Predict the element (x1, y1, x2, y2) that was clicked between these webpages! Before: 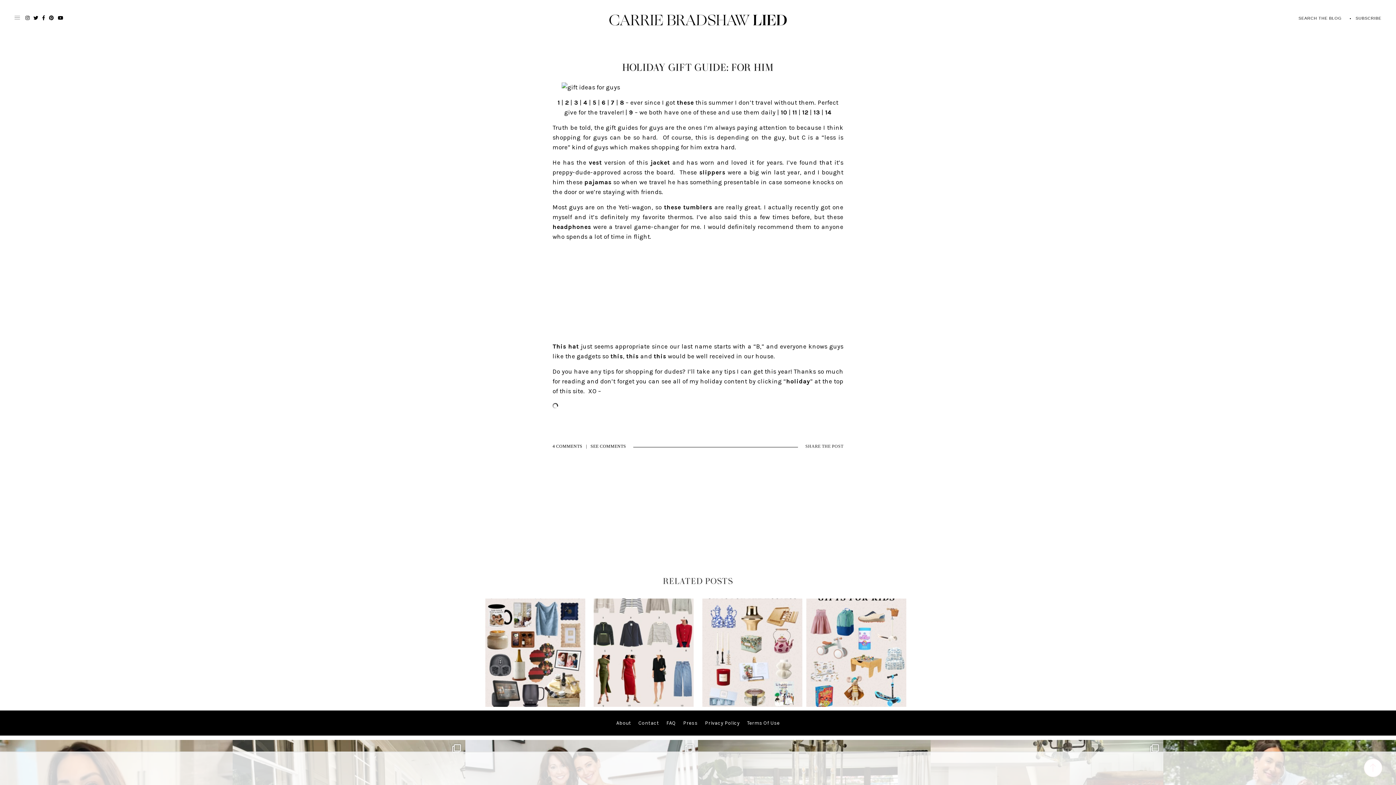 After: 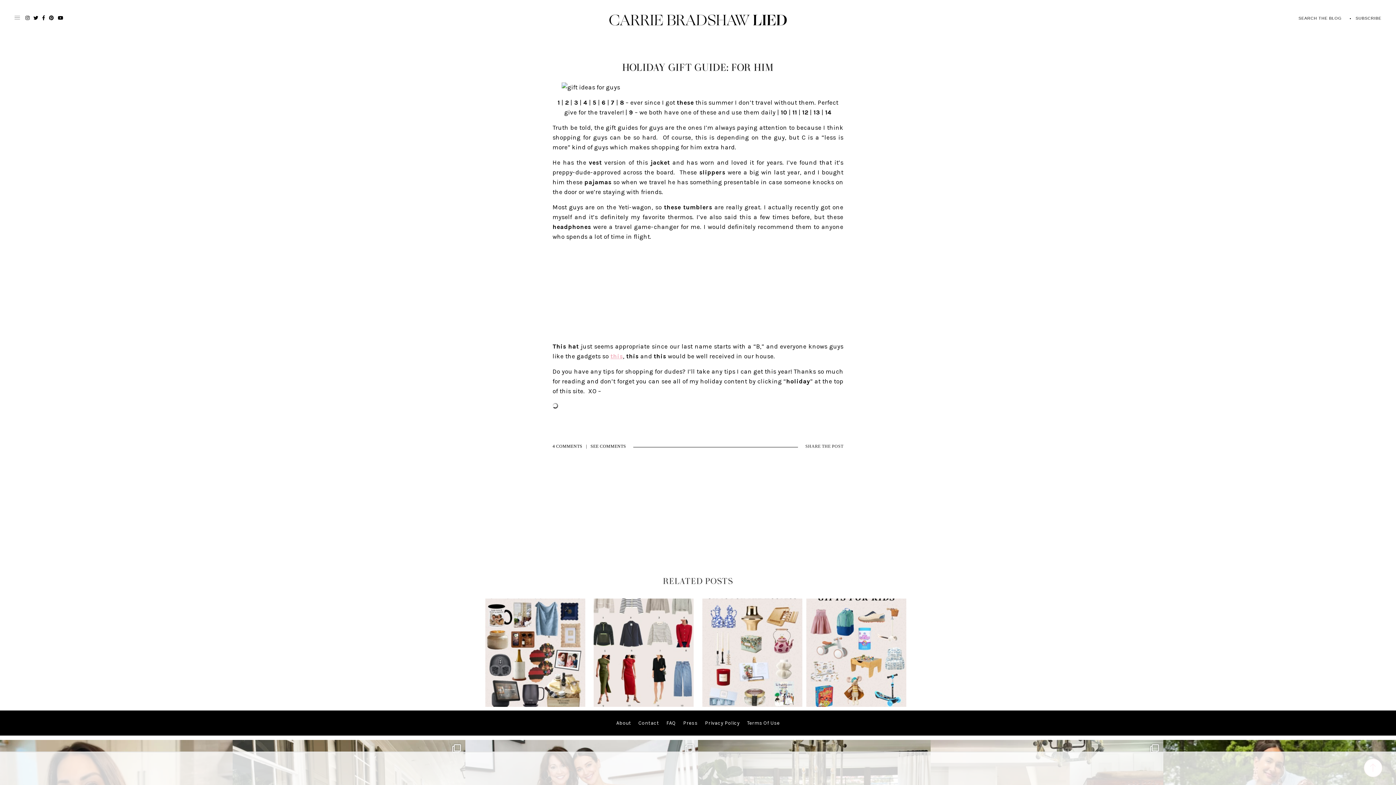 Action: bbox: (610, 352, 623, 359) label: this